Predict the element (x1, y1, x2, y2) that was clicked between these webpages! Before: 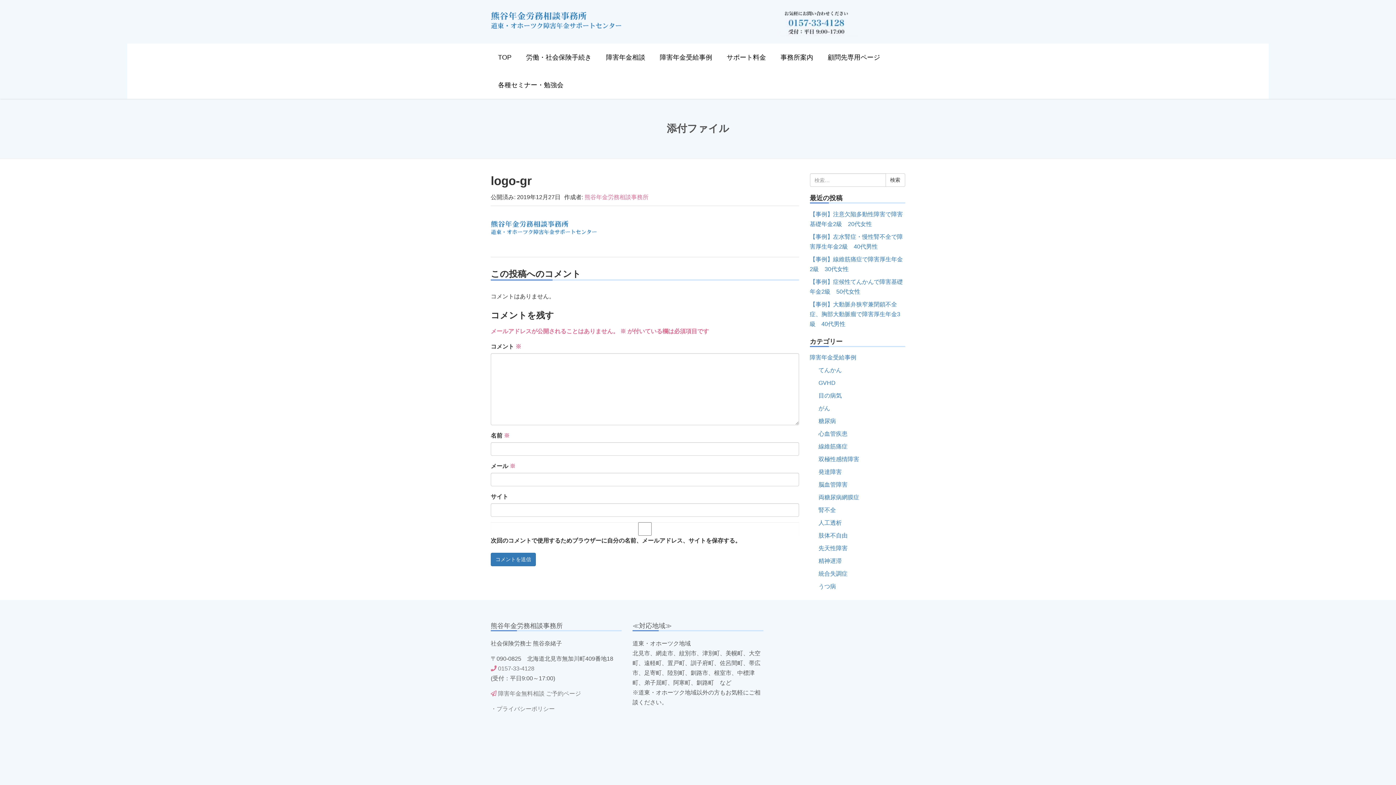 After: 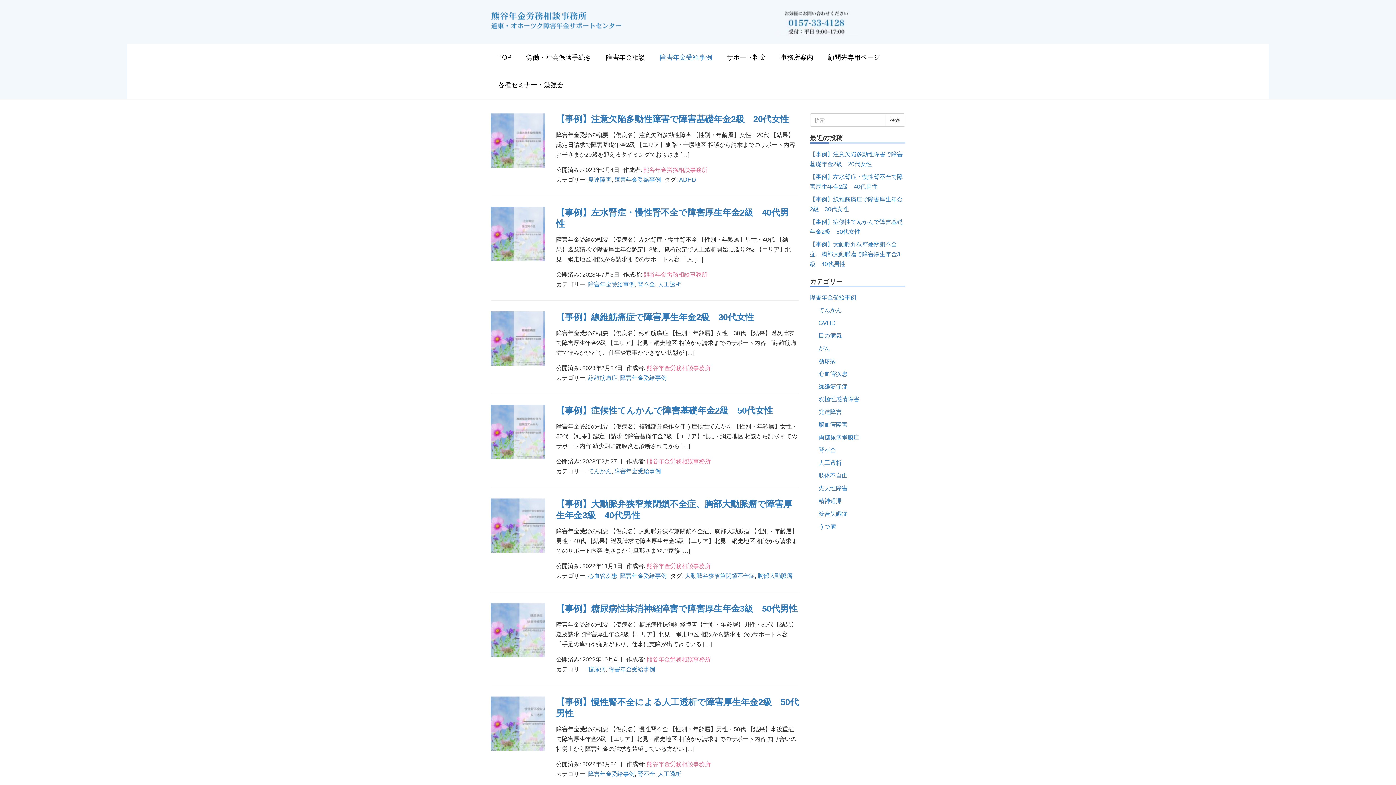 Action: label: 障害年金受給事例 bbox: (810, 354, 856, 360)